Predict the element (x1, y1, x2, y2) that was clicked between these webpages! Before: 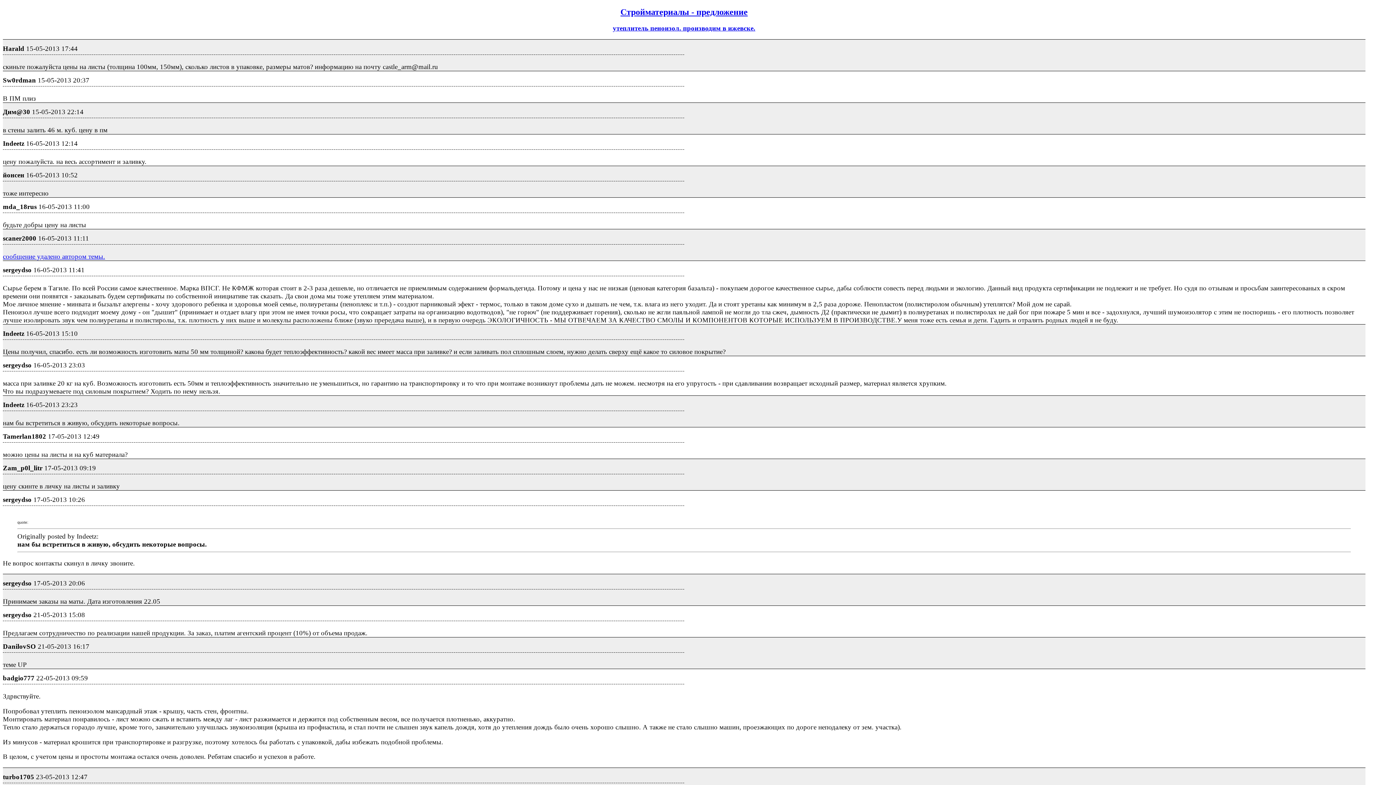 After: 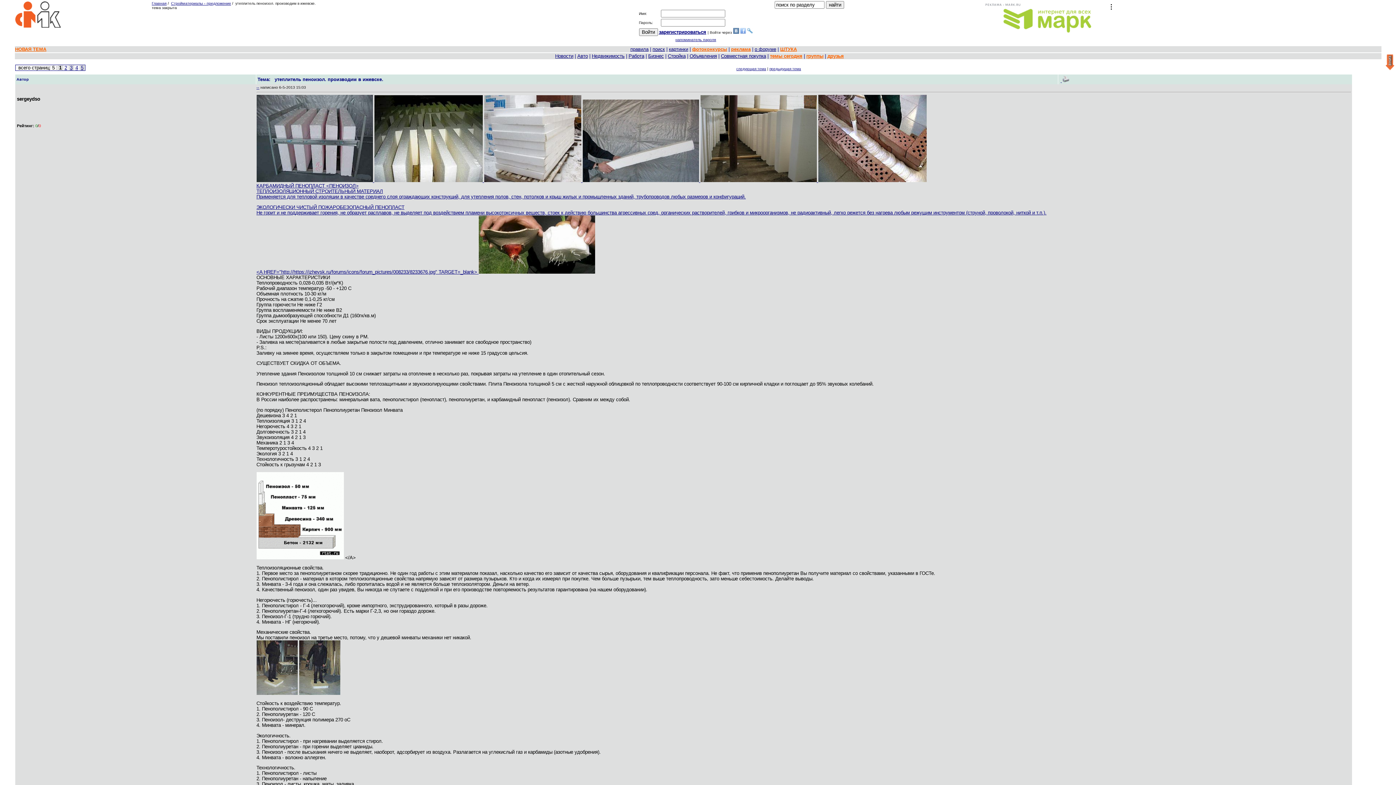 Action: label: утеплитель пеноизол. производим в ижевске. bbox: (613, 24, 755, 31)